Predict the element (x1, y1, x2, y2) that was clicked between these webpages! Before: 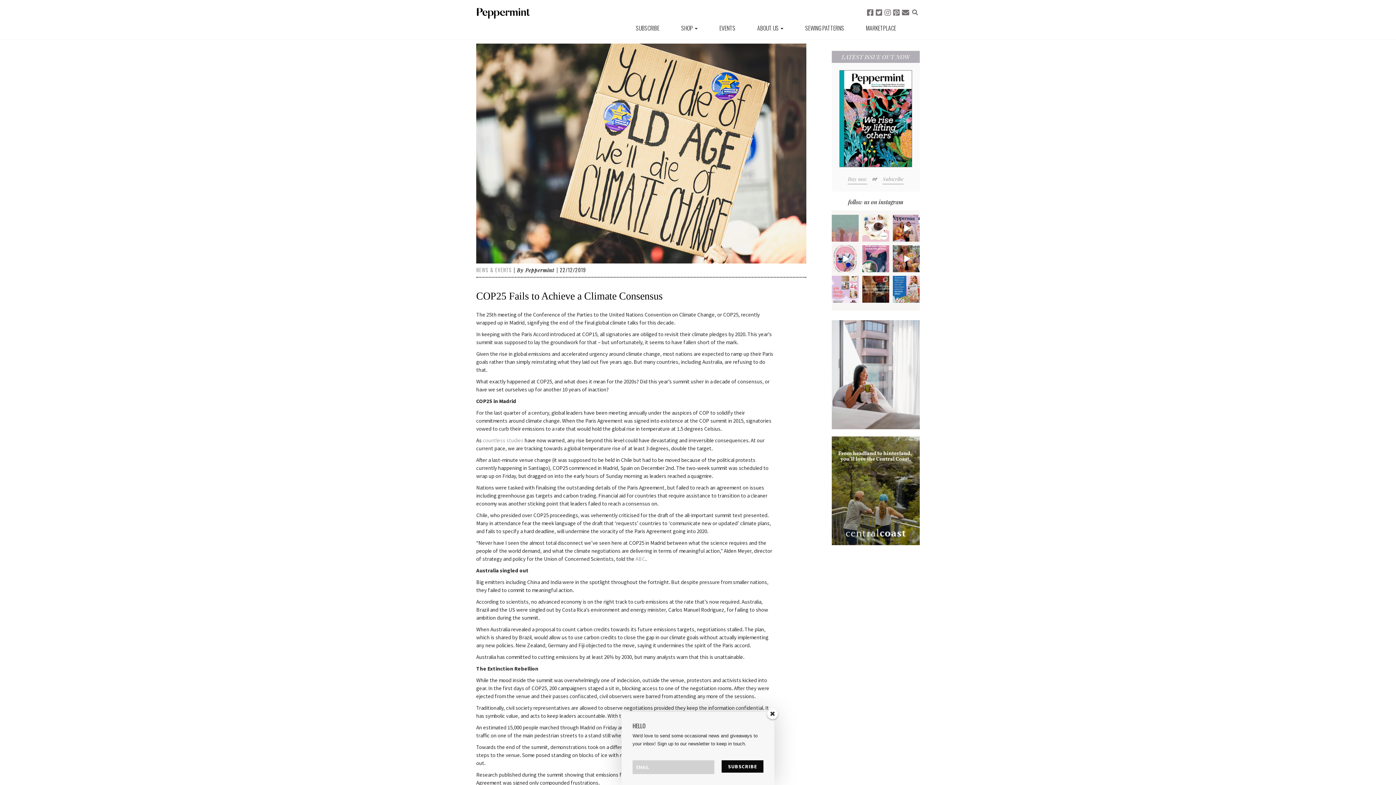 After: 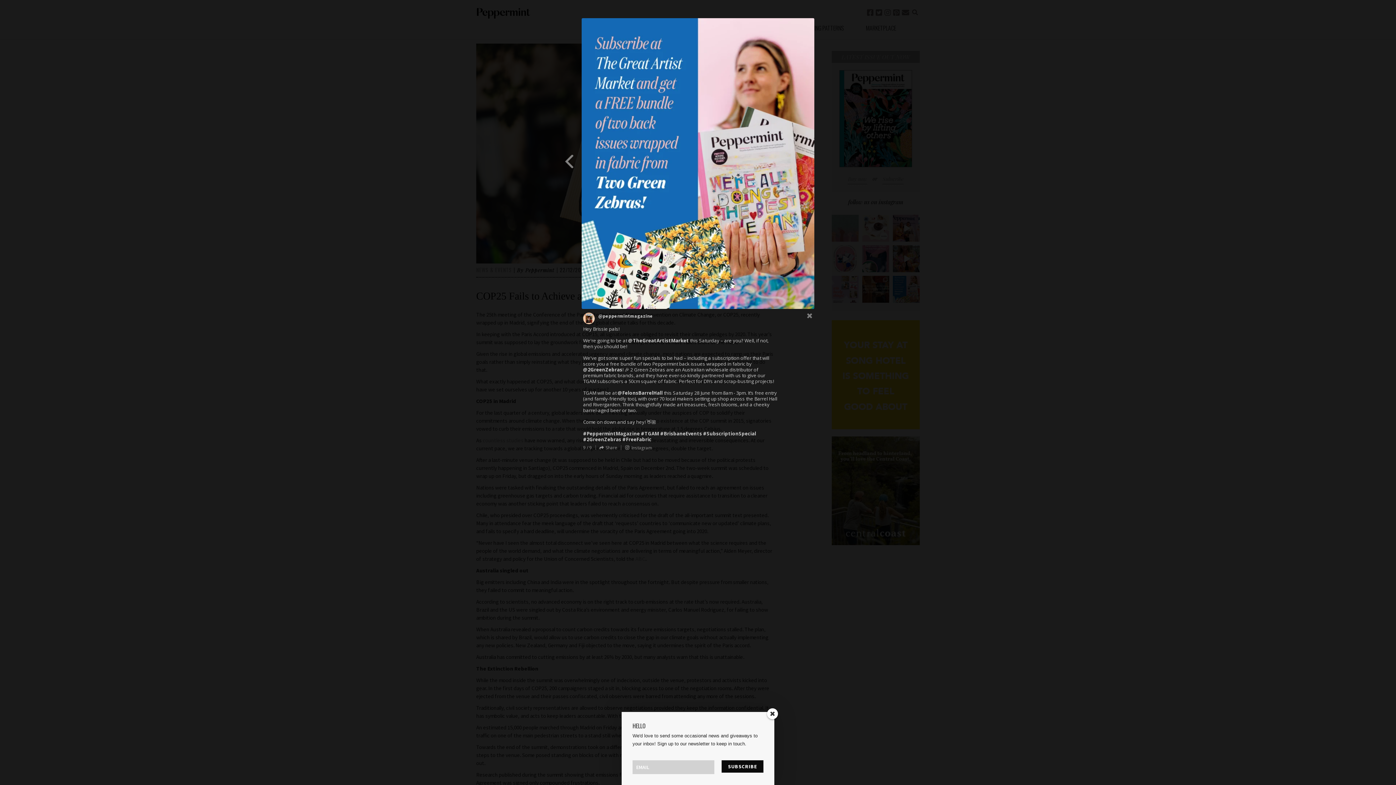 Action: bbox: (893, 276, 919, 303) label: Open